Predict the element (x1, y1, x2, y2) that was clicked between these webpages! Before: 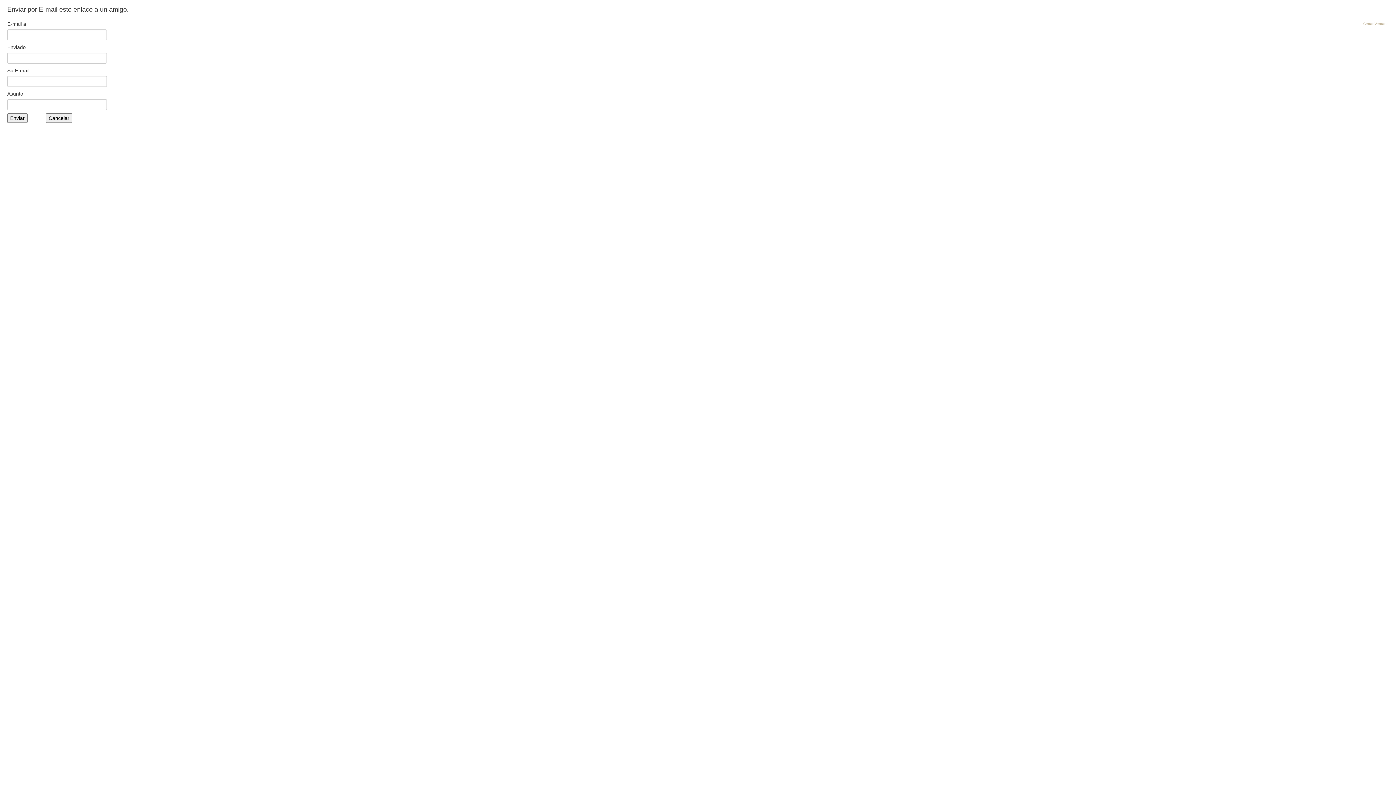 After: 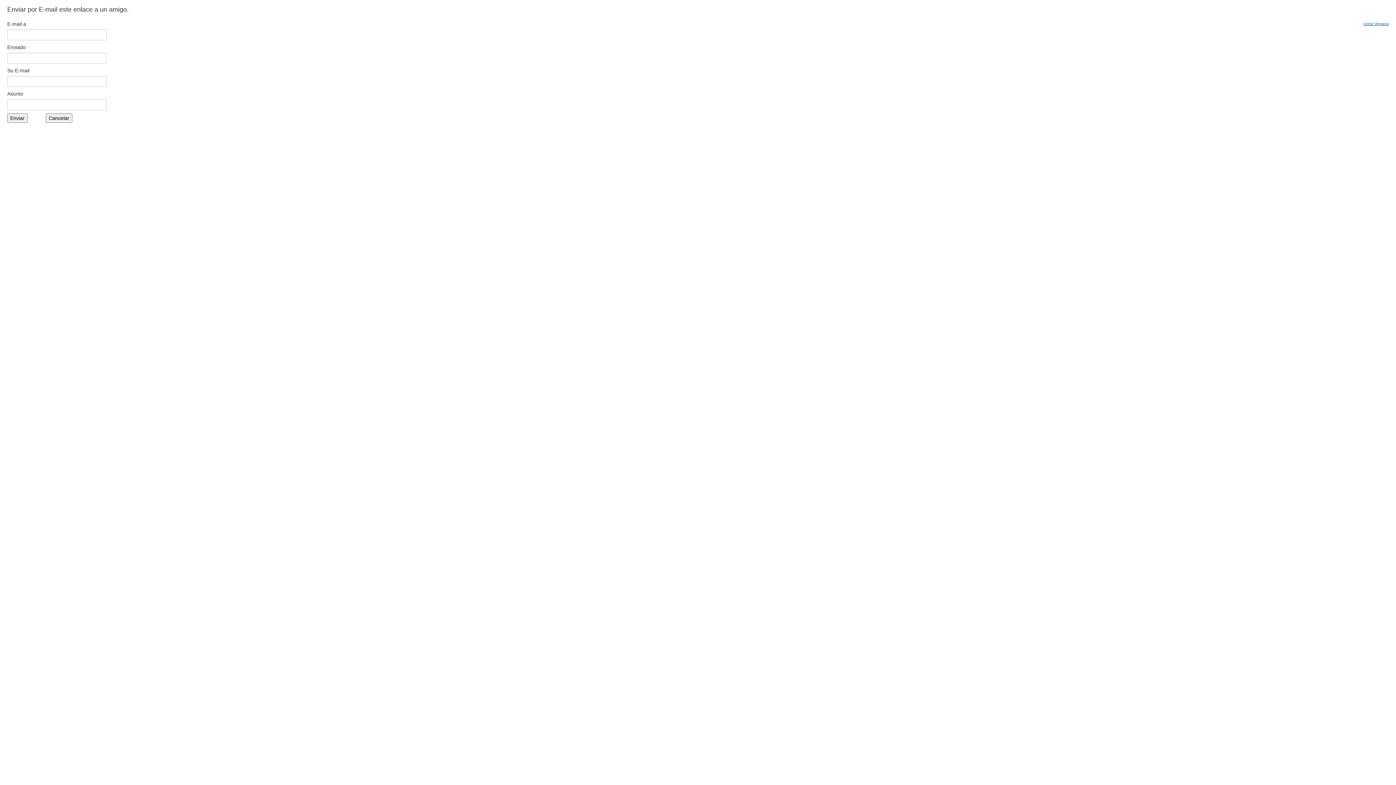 Action: bbox: (1363, 21, 1389, 25) label: Cerrar Ventana